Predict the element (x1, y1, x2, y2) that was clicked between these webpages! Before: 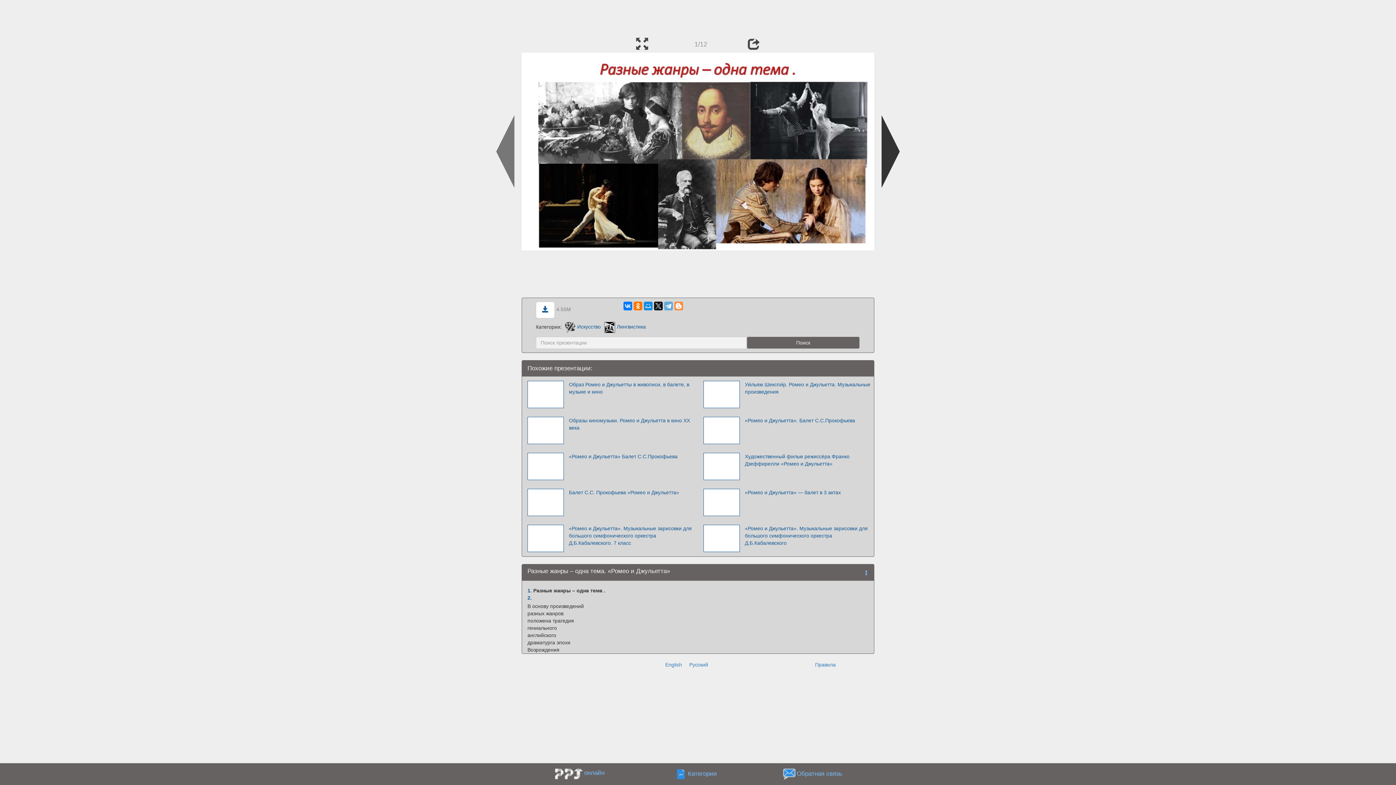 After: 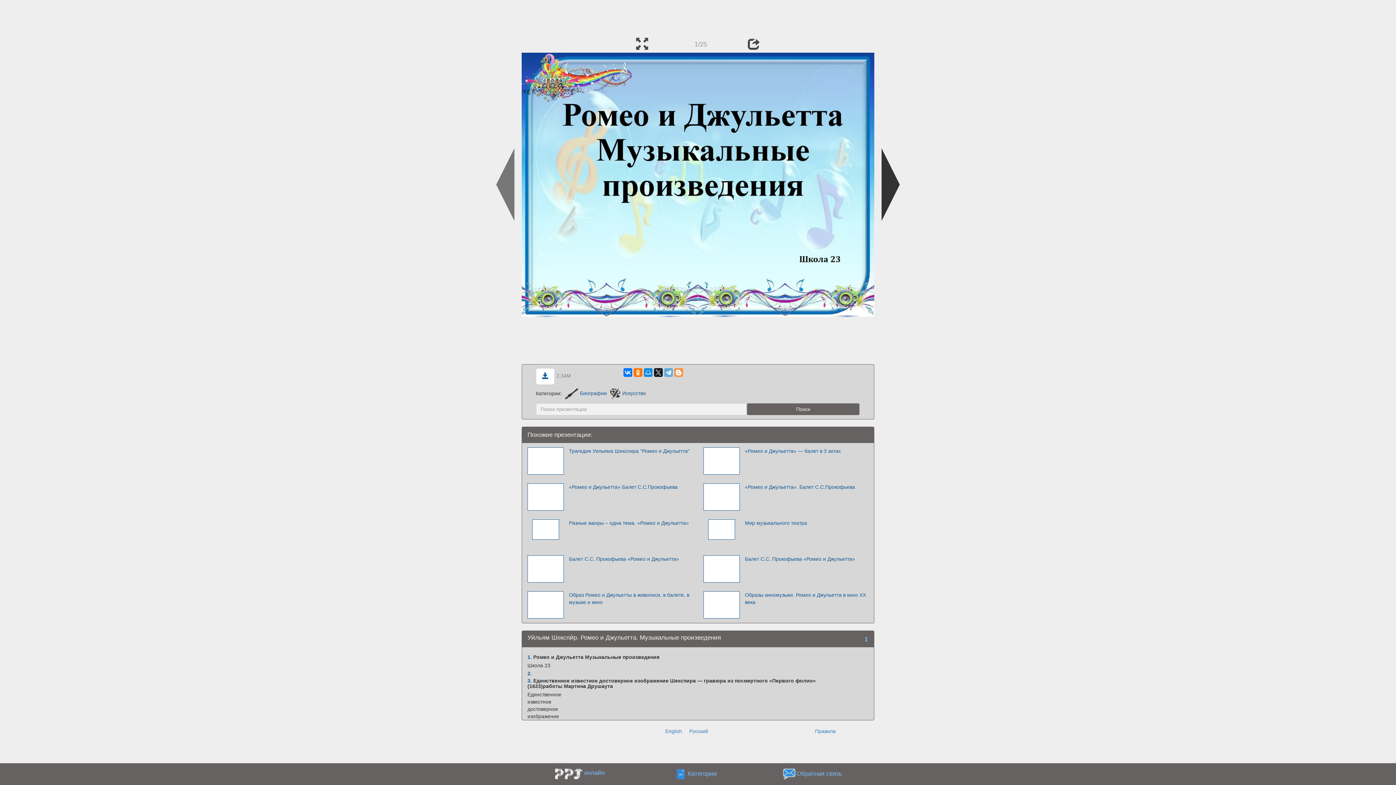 Action: bbox: (703, 391, 739, 397)